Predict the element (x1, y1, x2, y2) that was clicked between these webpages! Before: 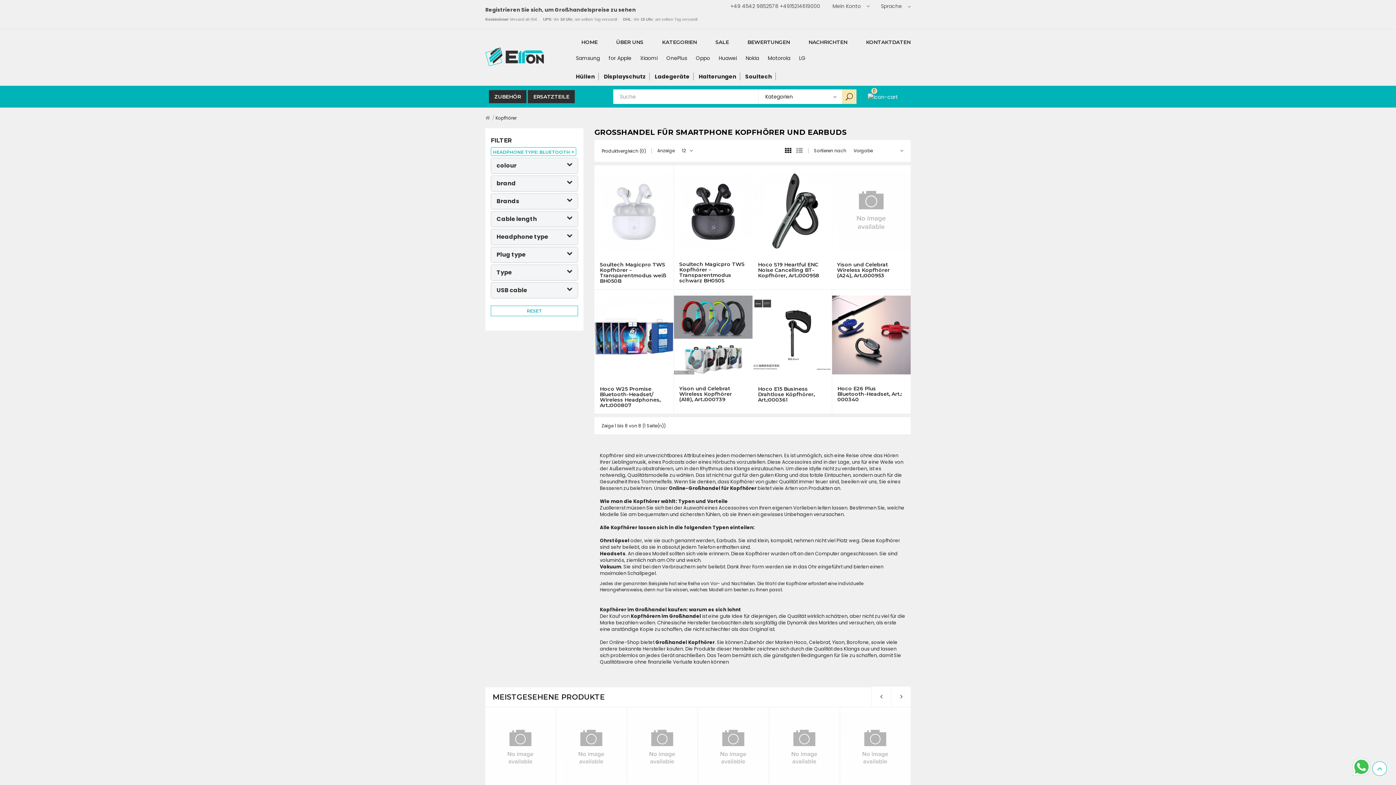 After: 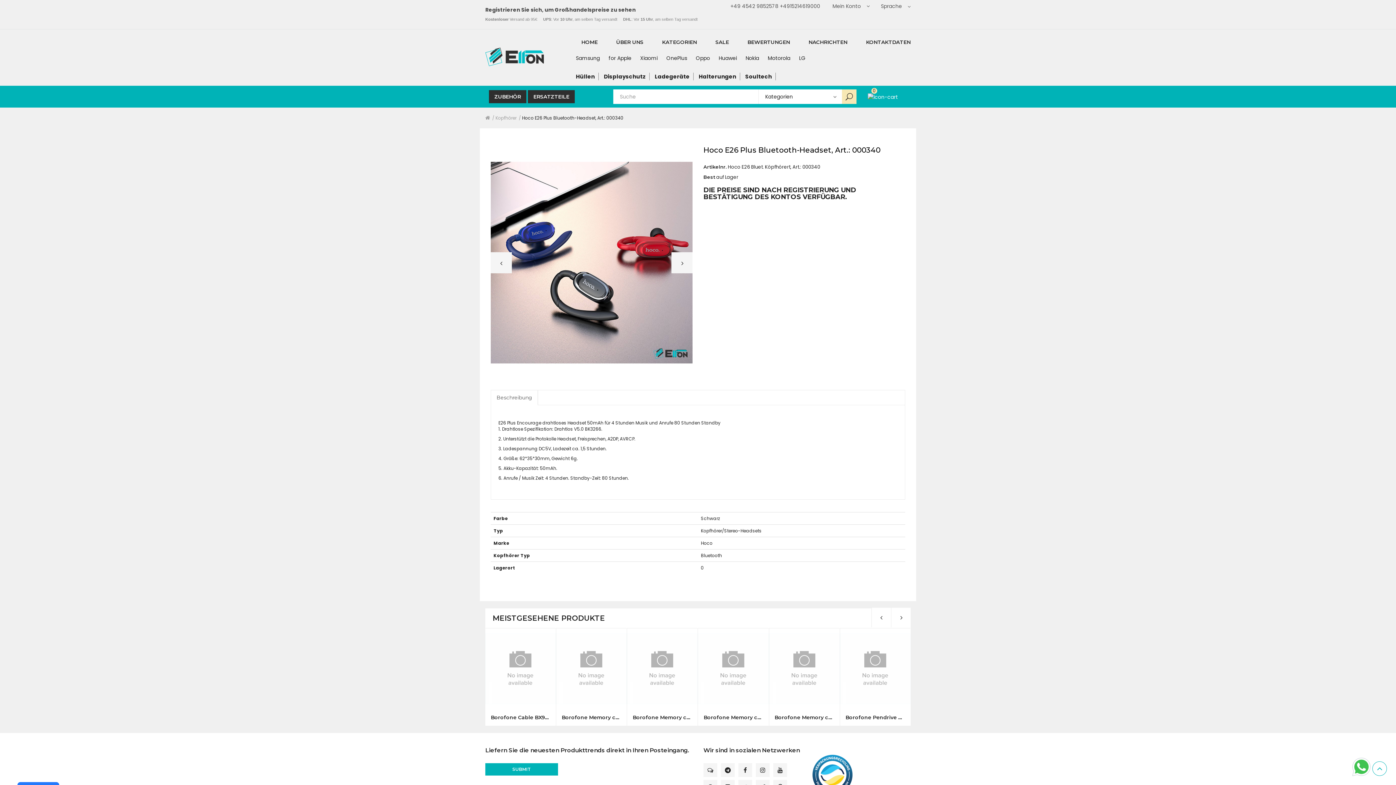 Action: bbox: (837, 386, 905, 402) label: Hoco E26 Plus Bluetooth-Headset, Art.: 000340